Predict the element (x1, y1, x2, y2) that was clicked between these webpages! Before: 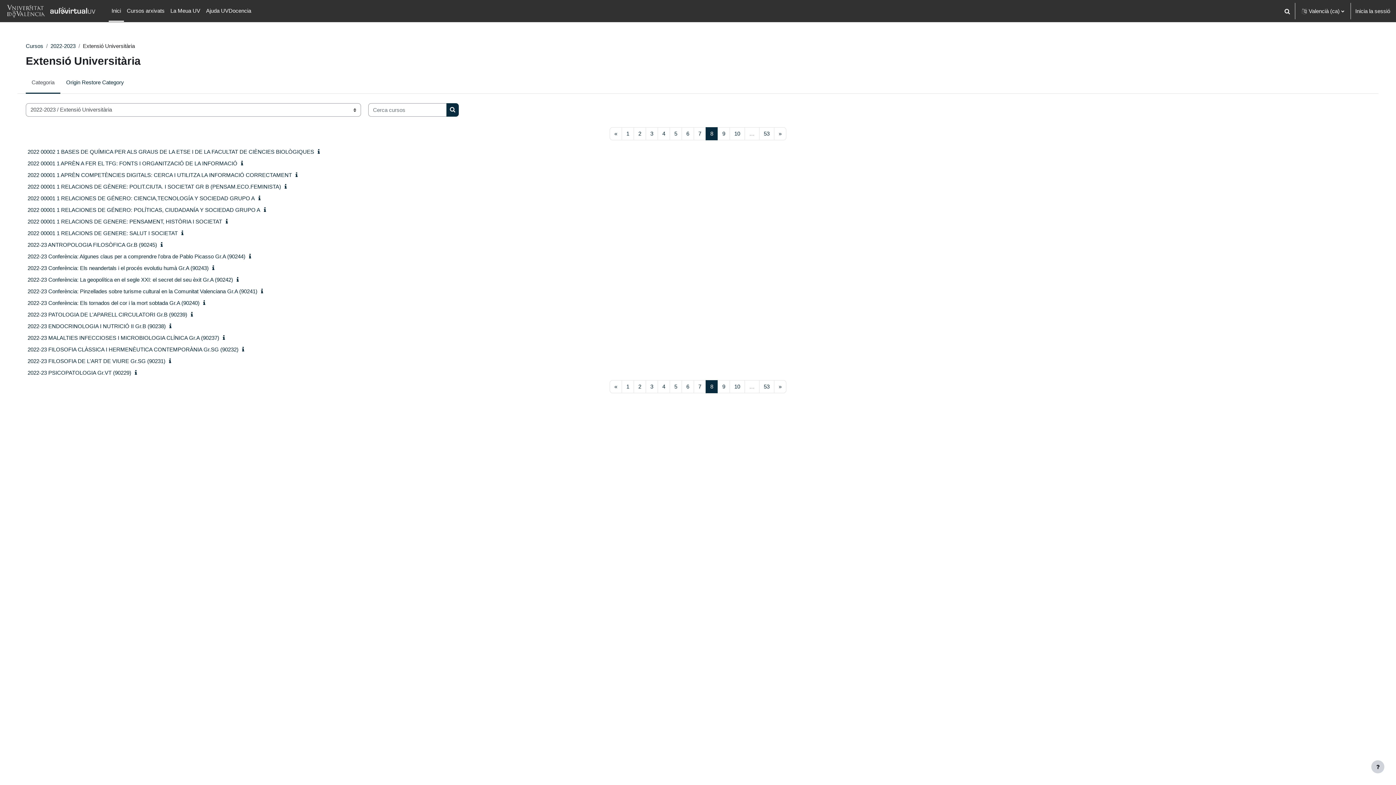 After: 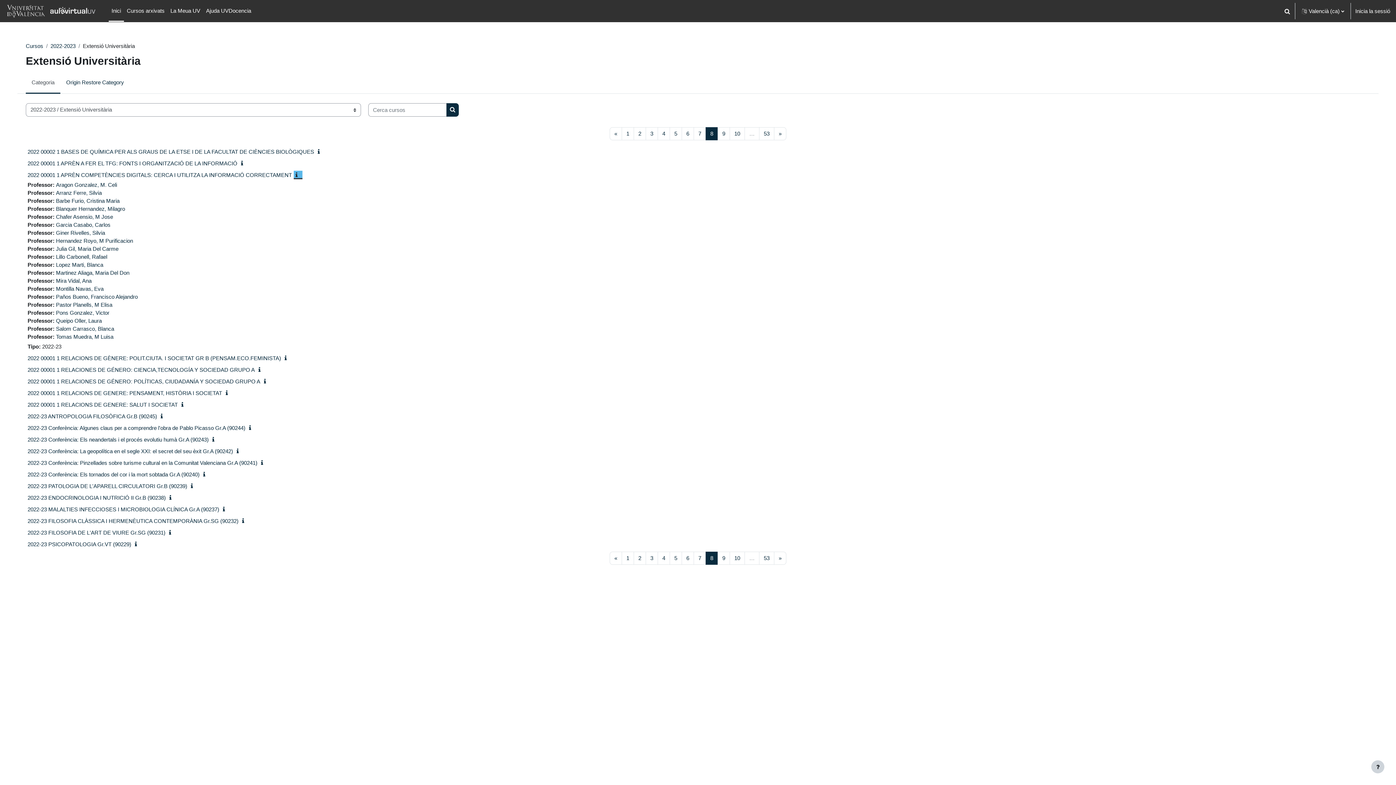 Action: bbox: (293, 171, 302, 178)